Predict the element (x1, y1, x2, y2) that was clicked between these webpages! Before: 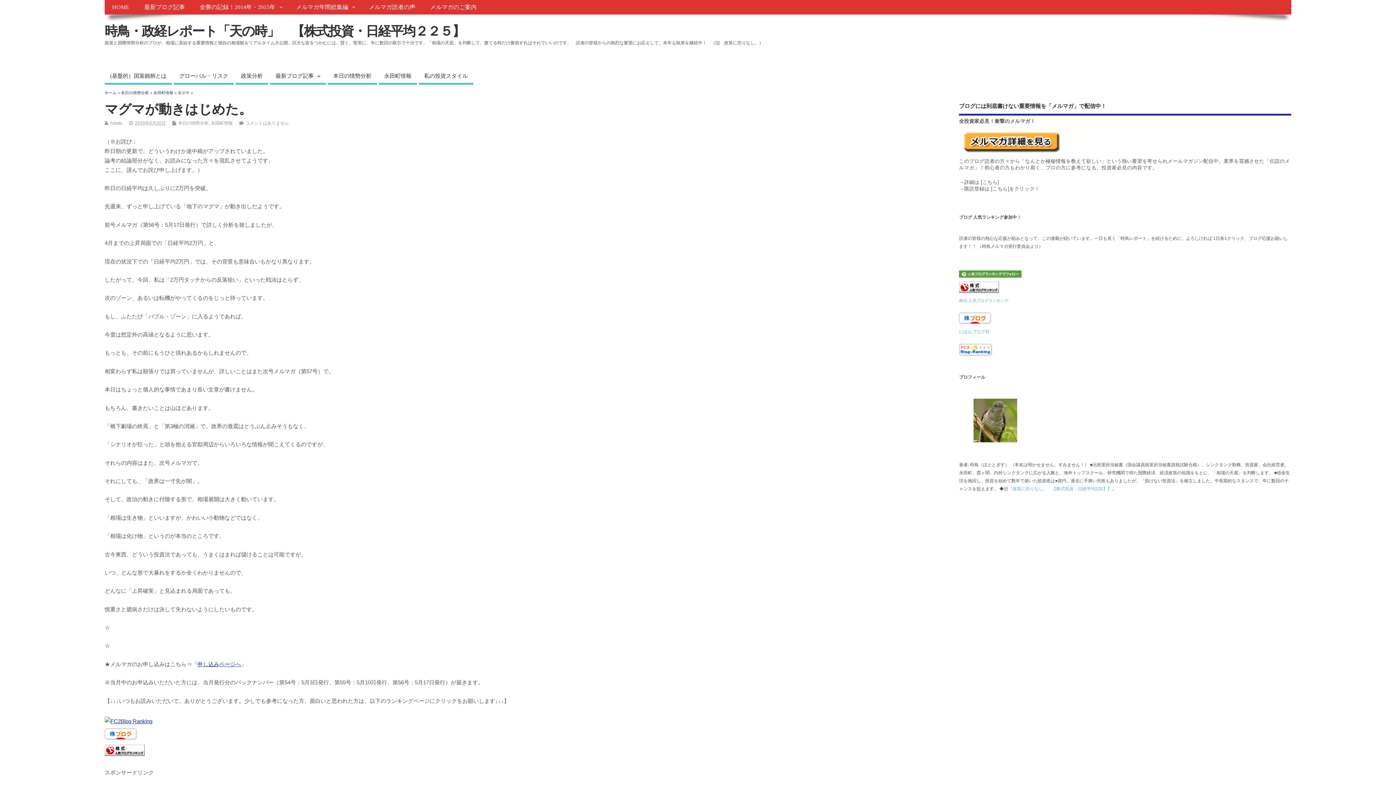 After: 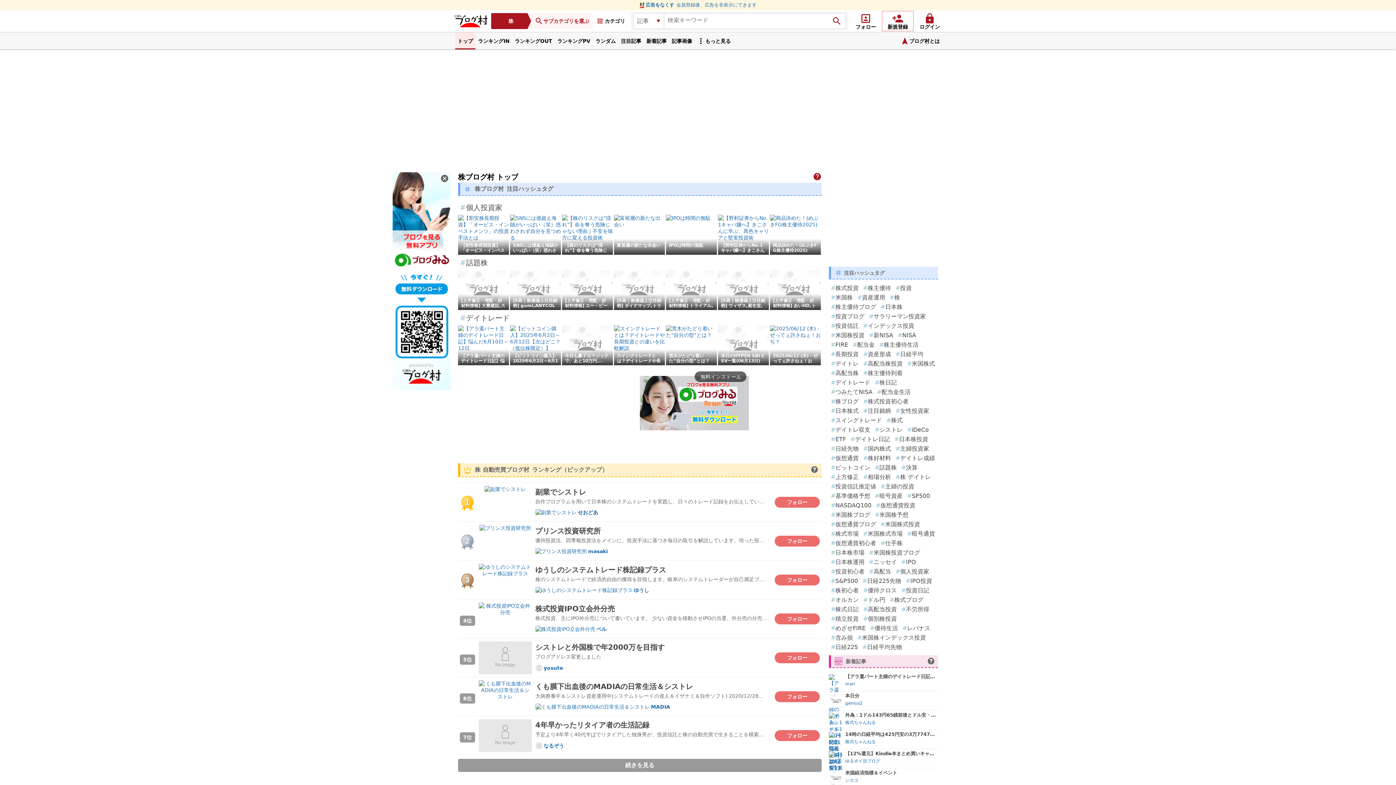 Action: bbox: (104, 734, 136, 741)